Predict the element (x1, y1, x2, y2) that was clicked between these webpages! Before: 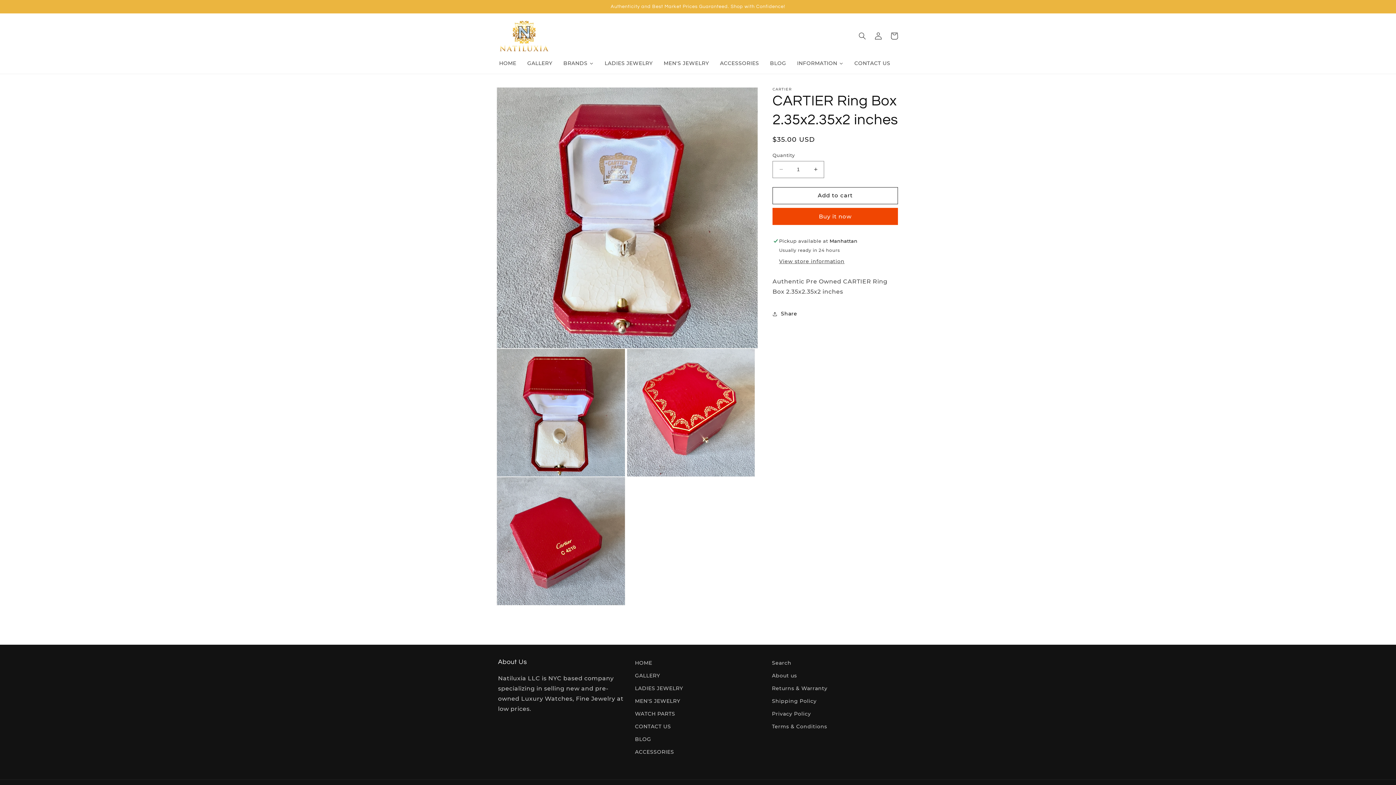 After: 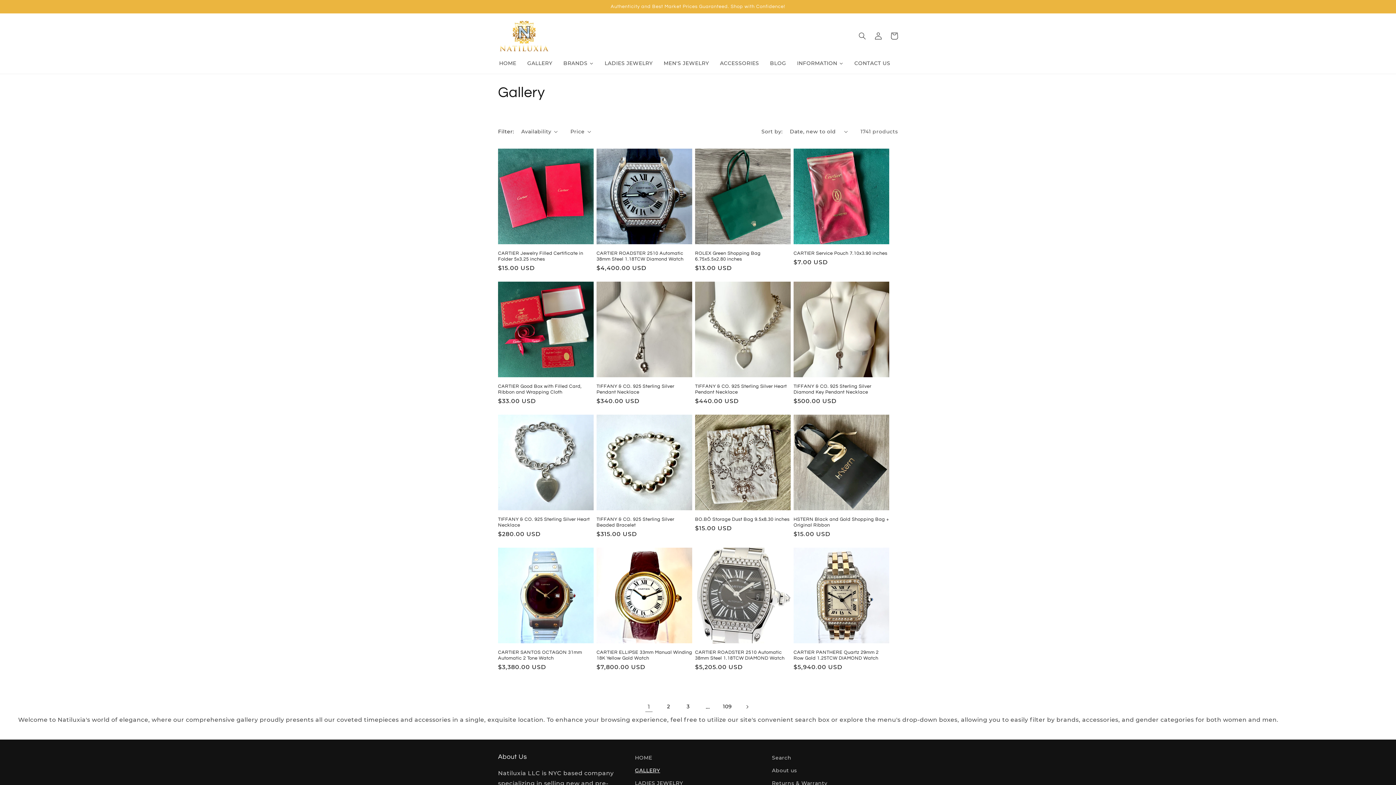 Action: label: GALLERY bbox: (521, 55, 558, 70)